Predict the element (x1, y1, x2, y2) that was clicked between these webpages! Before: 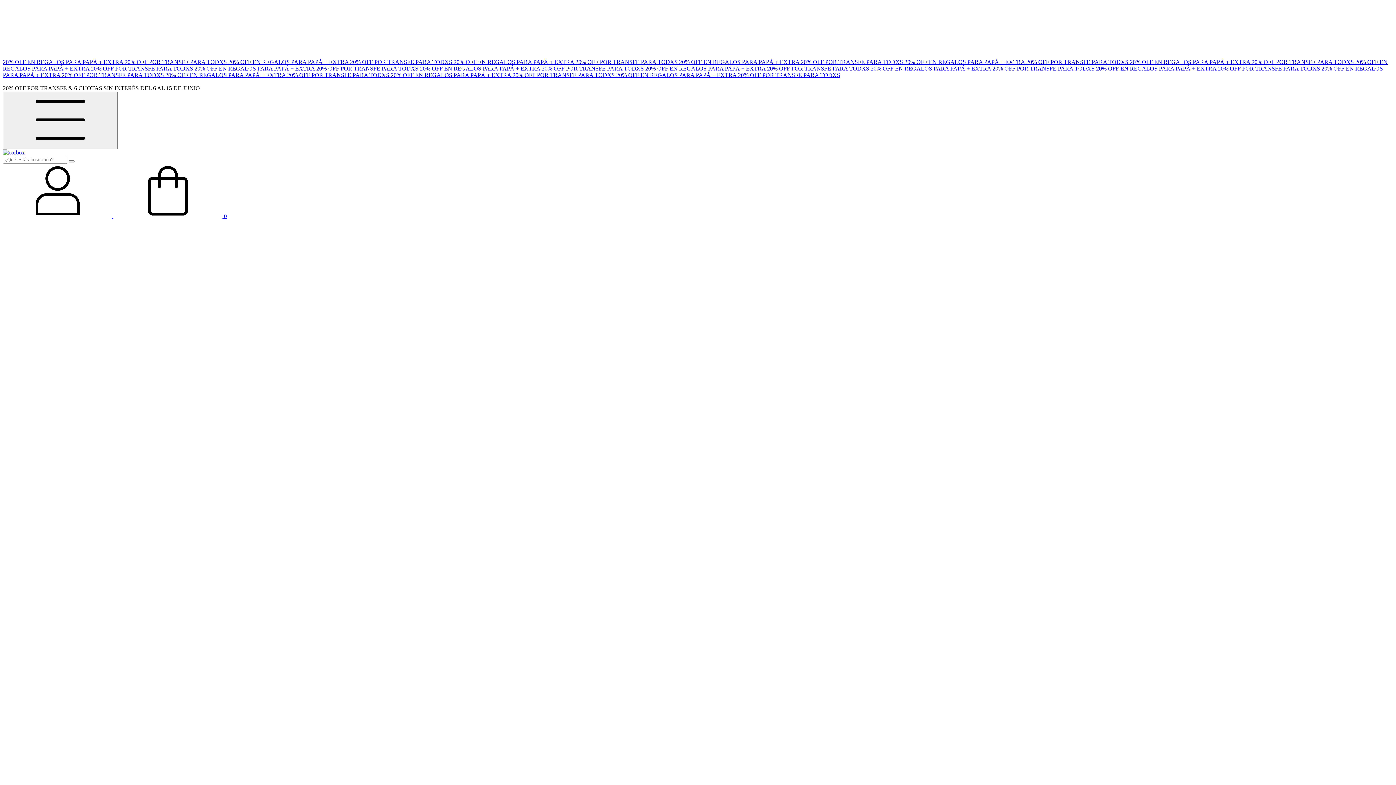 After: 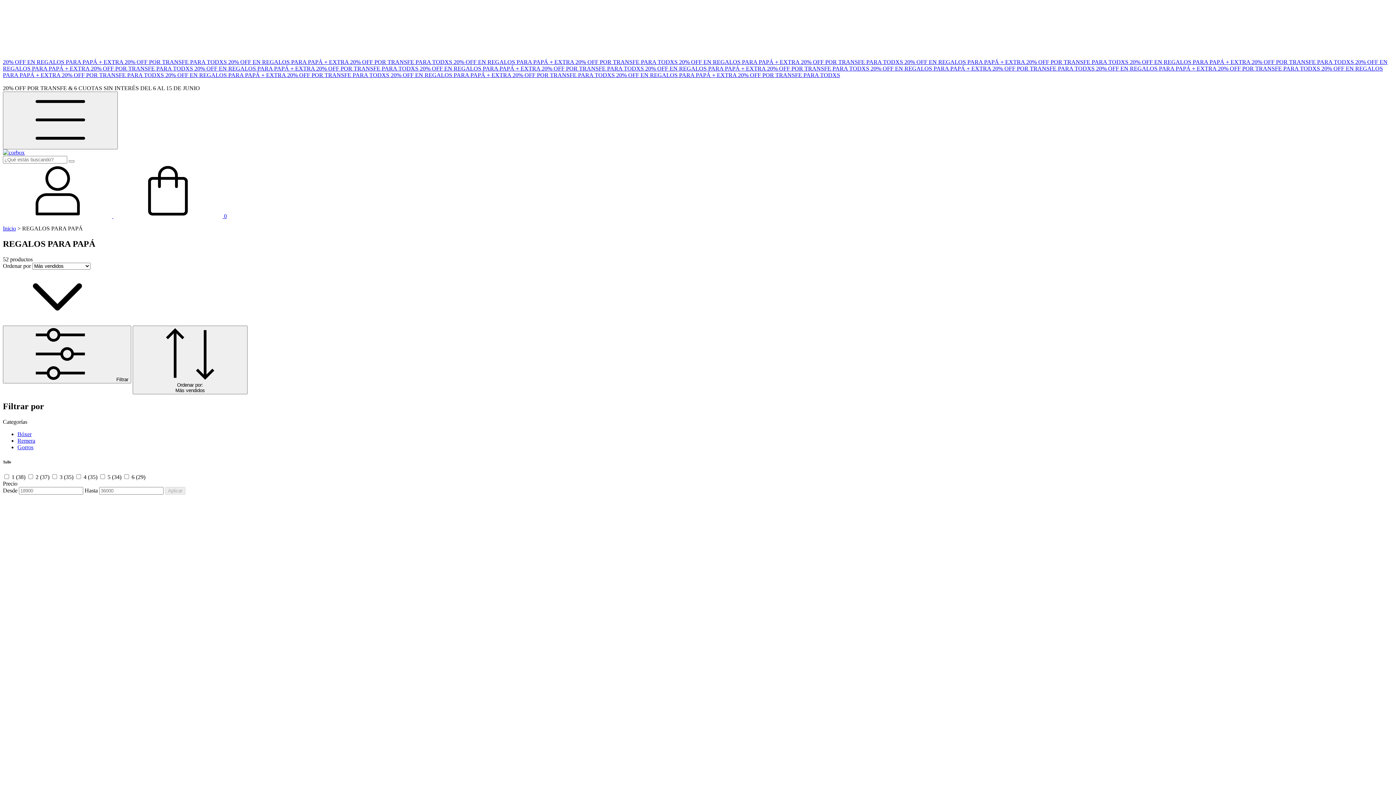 Action: bbox: (904, 58, 1130, 65) label: 20% OFF EN REGALOS PARA PAPÁ + EXTRA 20% OFF POR TRANSFE PARA TODXS 